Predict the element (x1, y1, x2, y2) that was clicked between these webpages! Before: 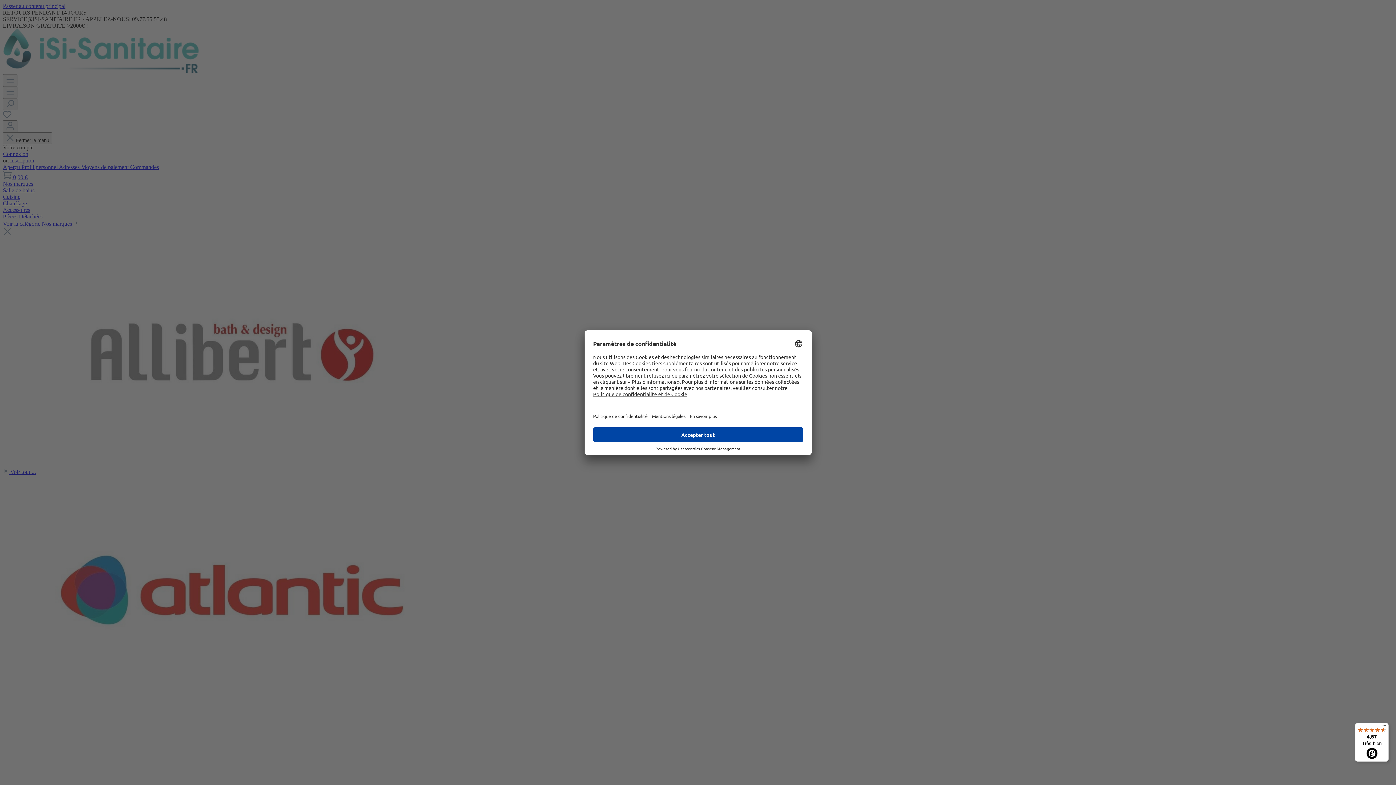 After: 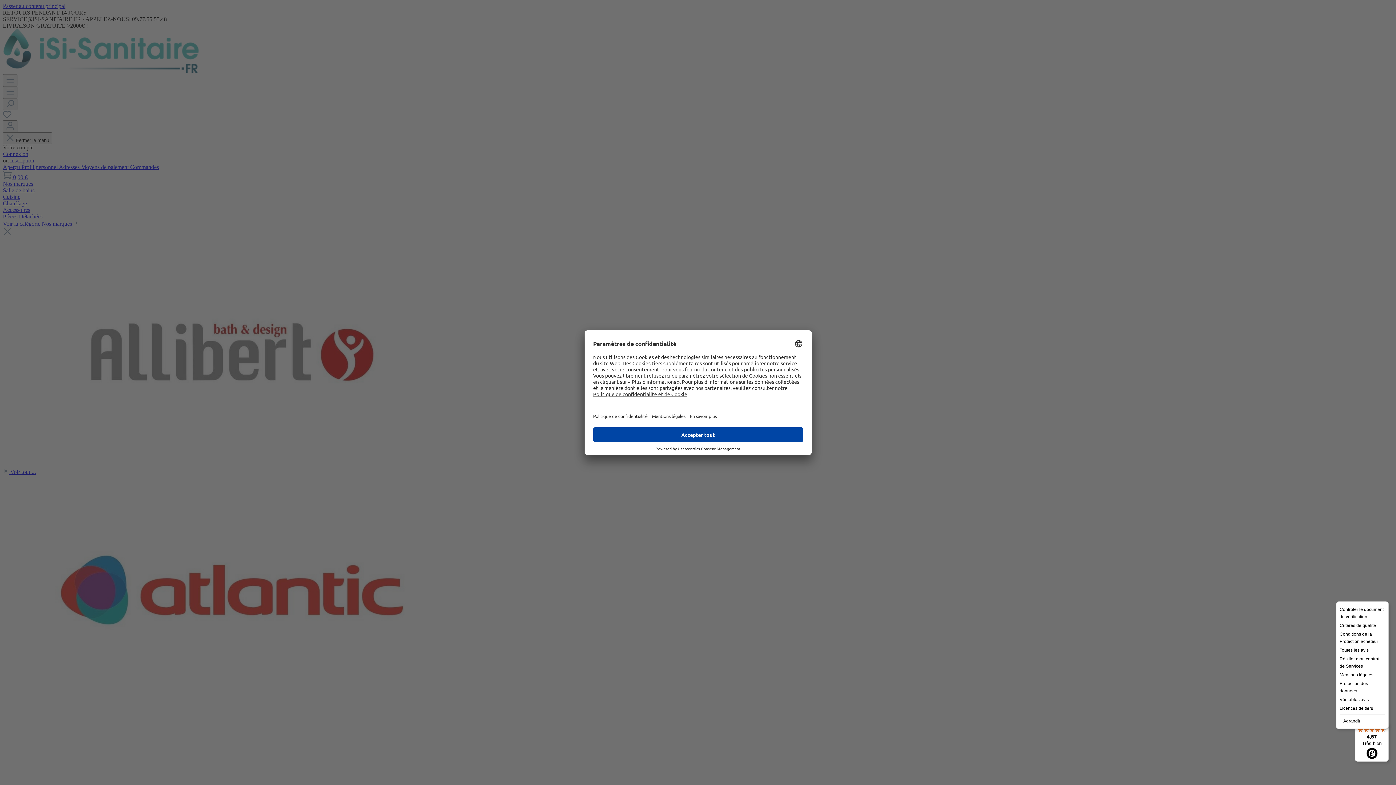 Action: label: Menu bbox: (1380, 723, 1389, 732)